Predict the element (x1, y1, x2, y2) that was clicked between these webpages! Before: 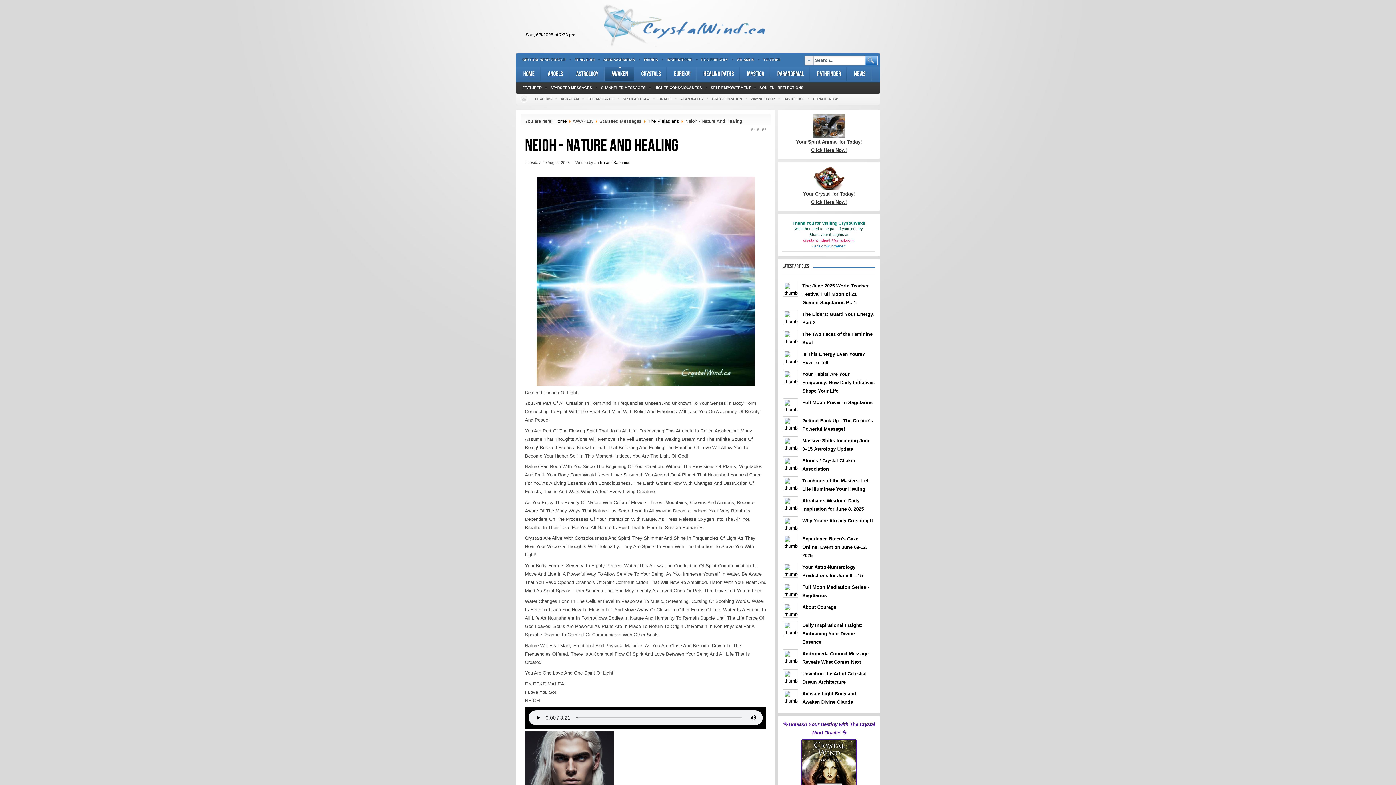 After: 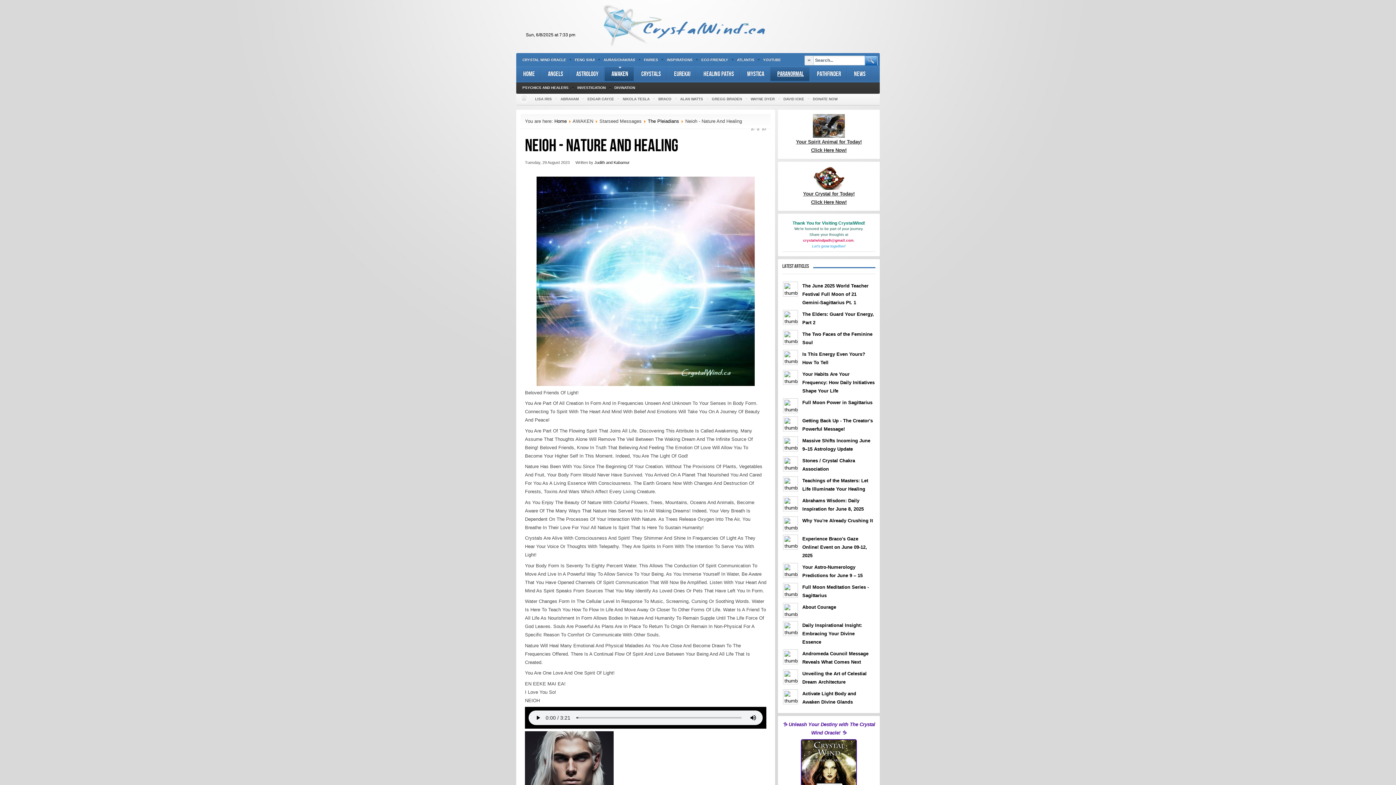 Action: bbox: (770, 66, 810, 81) label: Paranormal